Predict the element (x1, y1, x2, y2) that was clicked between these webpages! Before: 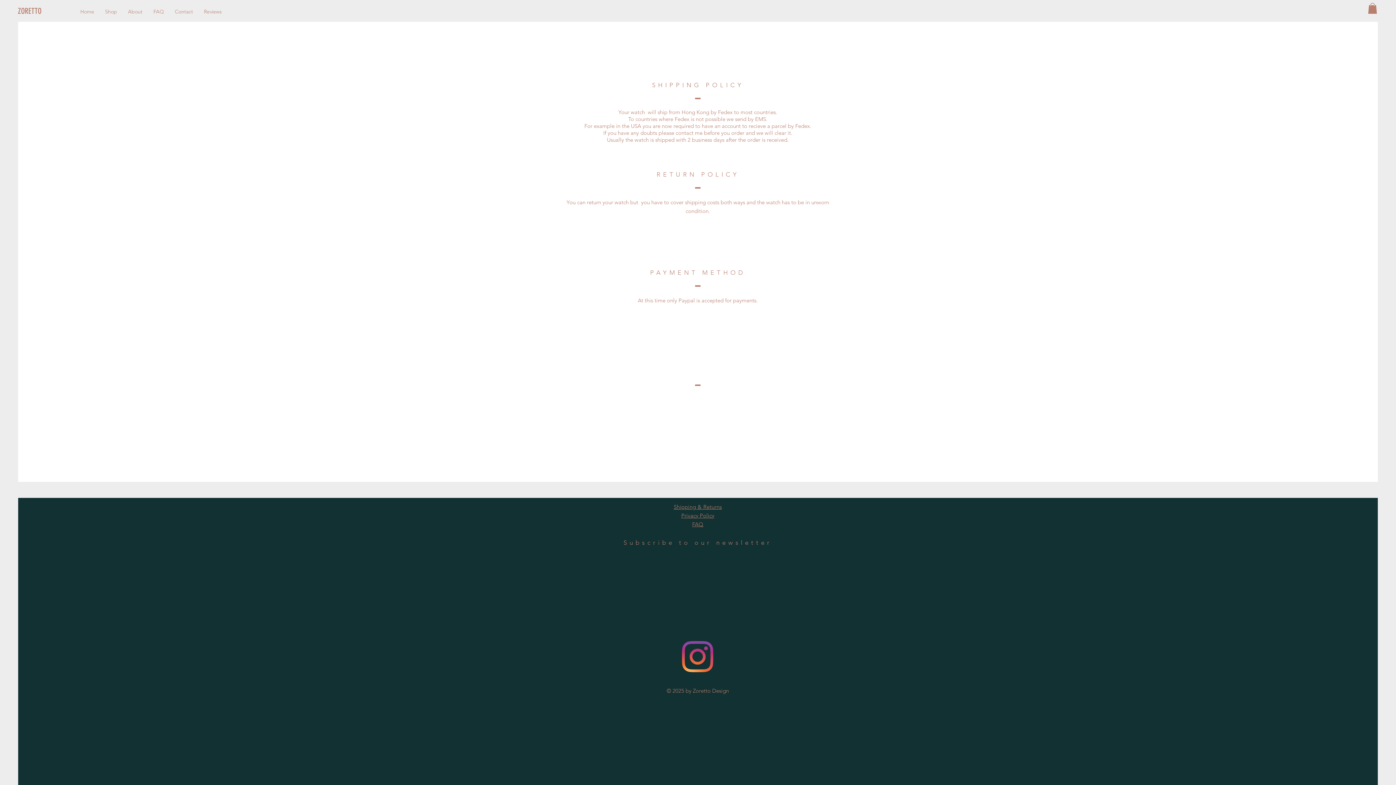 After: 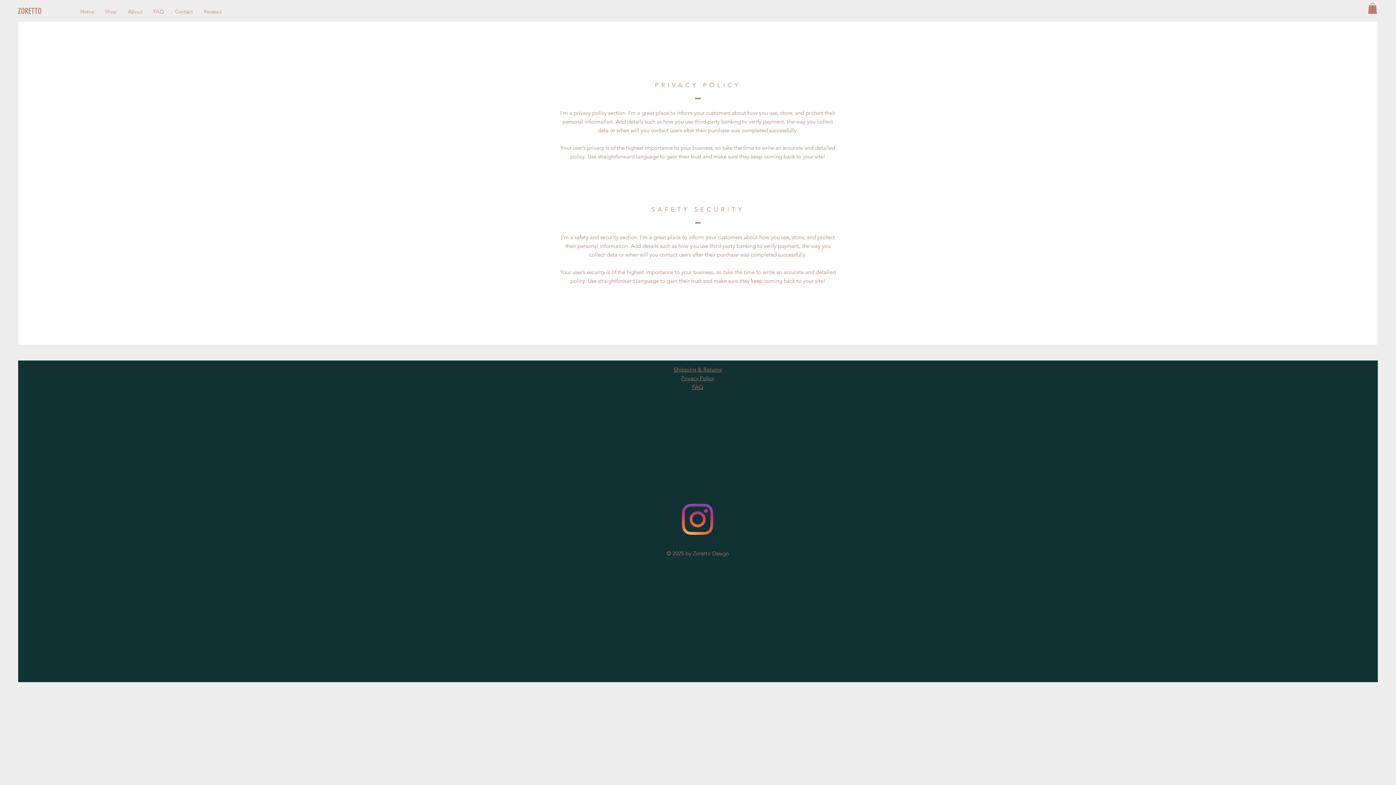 Action: bbox: (681, 512, 714, 519) label: Privacy Policy